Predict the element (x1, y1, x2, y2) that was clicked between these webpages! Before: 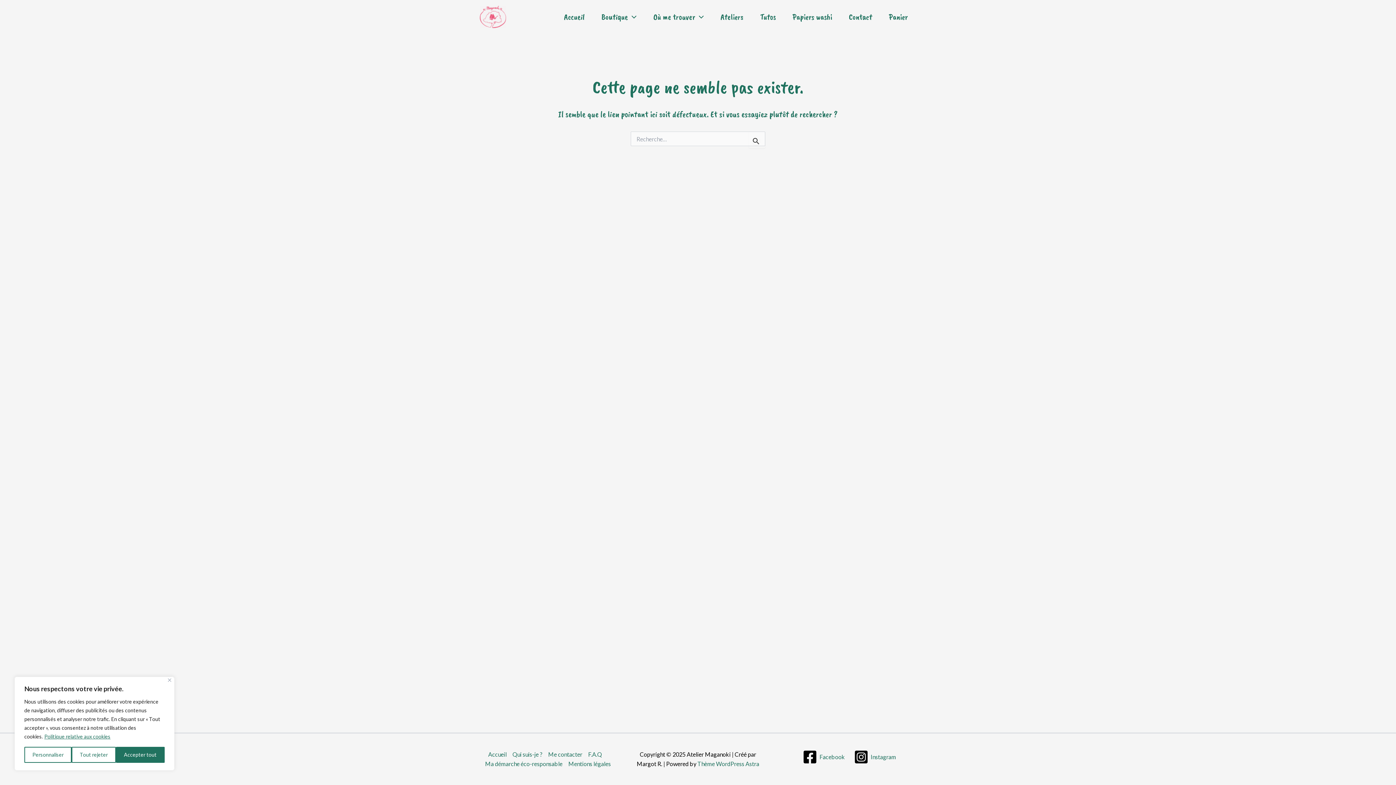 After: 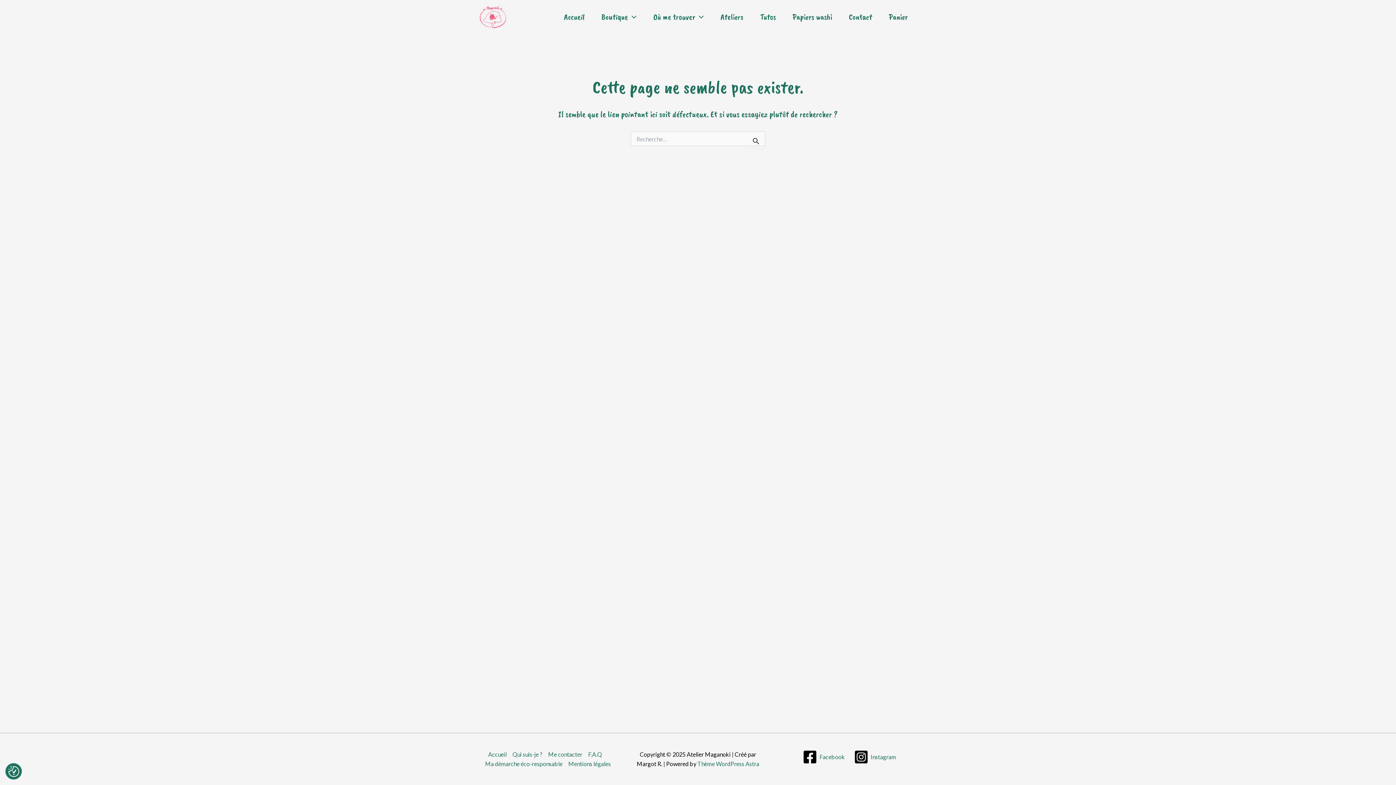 Action: label: Accepter tout bbox: (115, 747, 164, 763)